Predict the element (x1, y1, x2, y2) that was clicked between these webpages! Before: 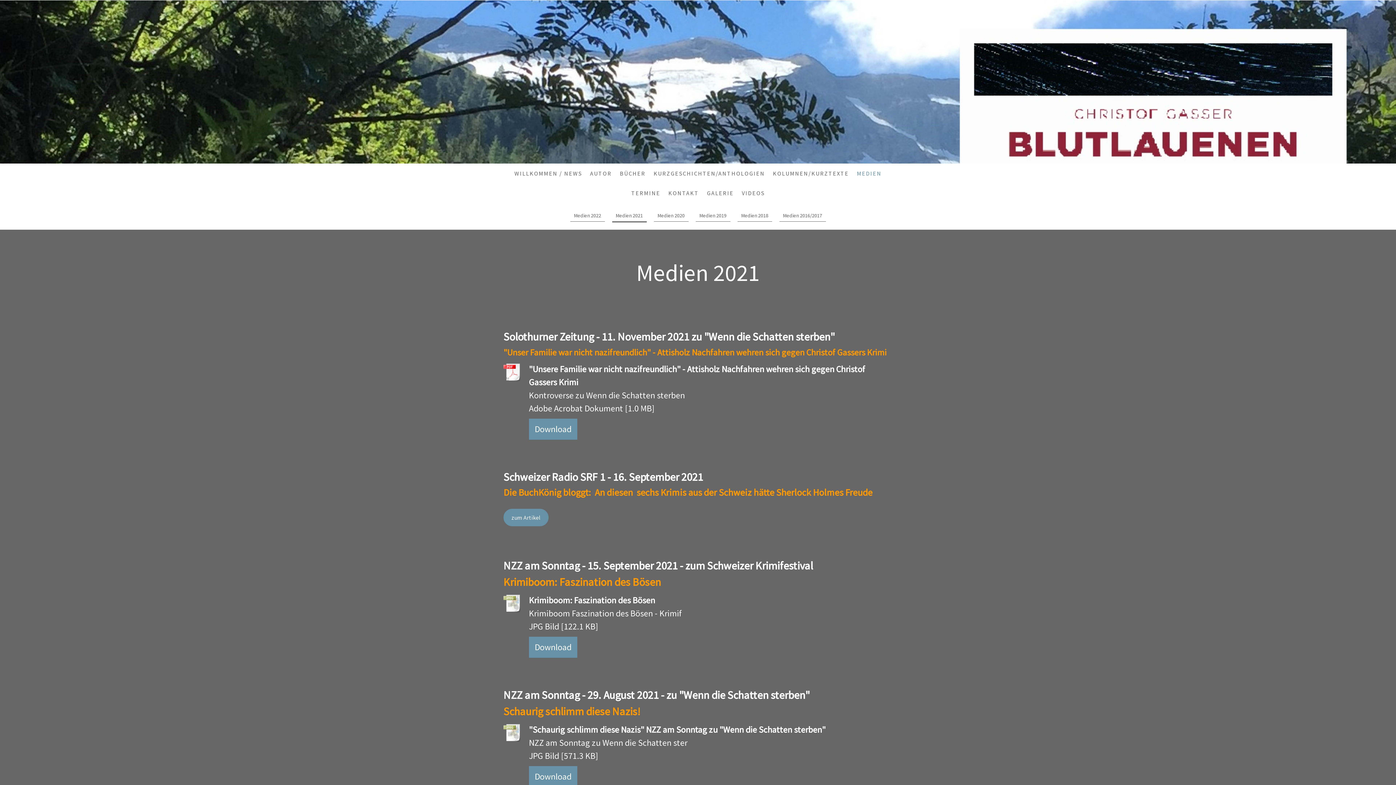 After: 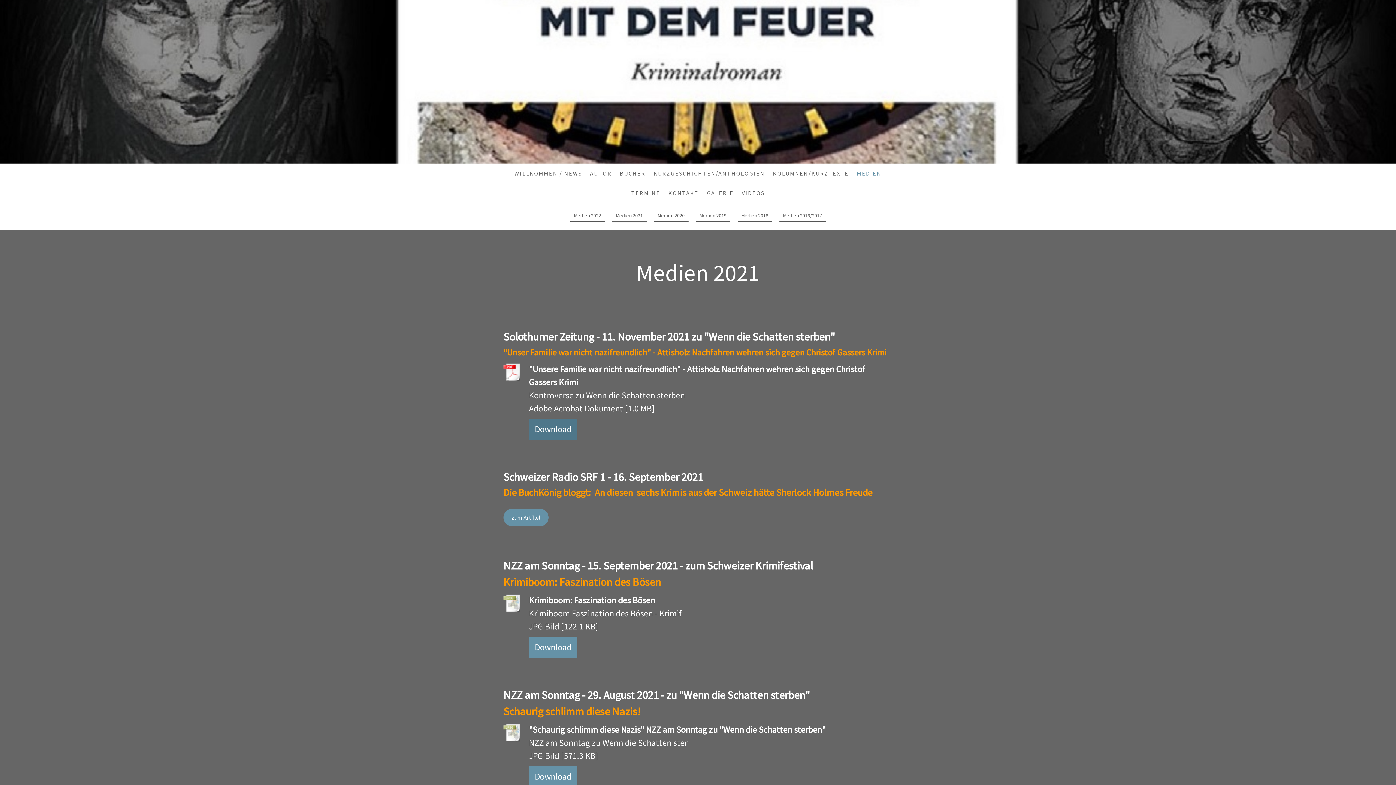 Action: bbox: (529, 418, 577, 440) label: Download